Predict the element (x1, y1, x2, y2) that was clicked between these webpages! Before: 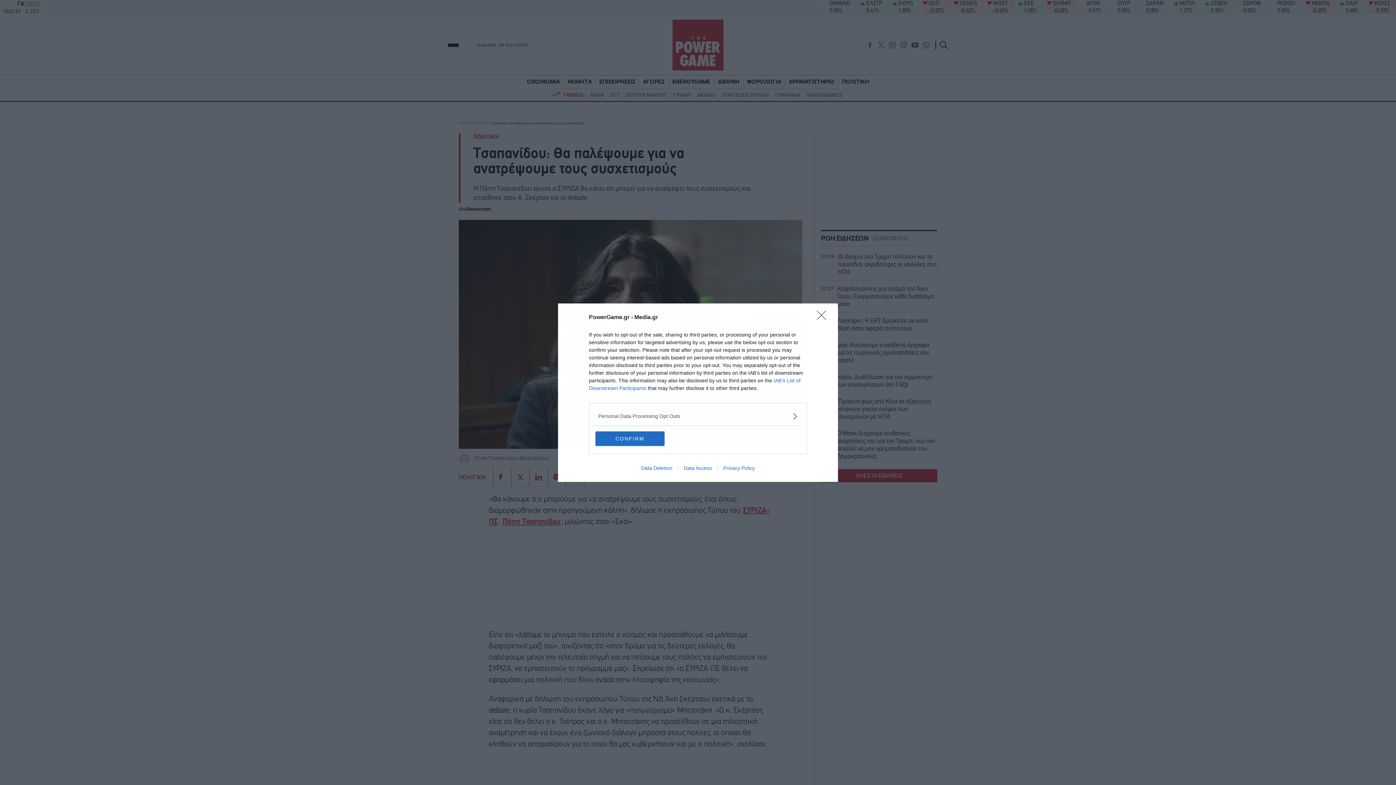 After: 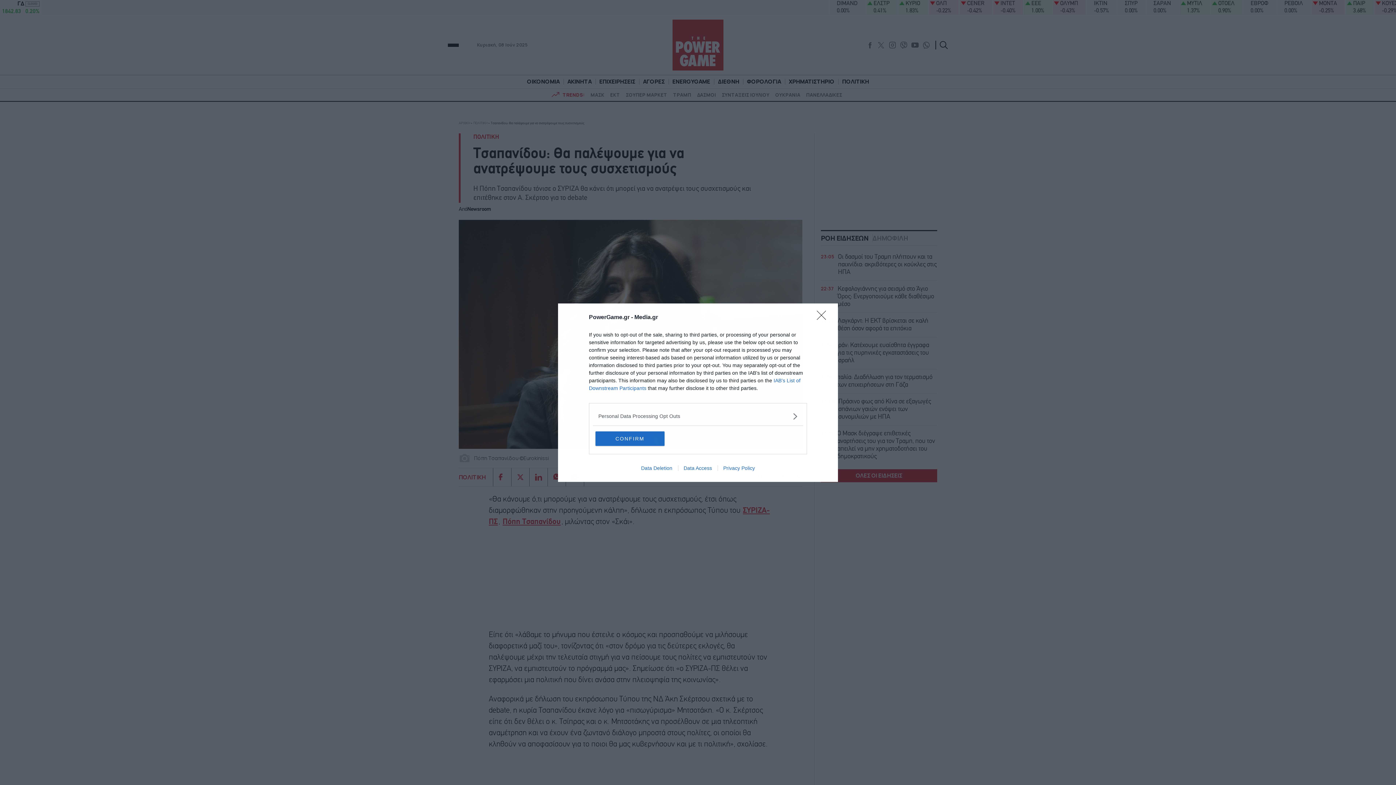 Action: bbox: (635, 465, 678, 471) label: Data Deletion